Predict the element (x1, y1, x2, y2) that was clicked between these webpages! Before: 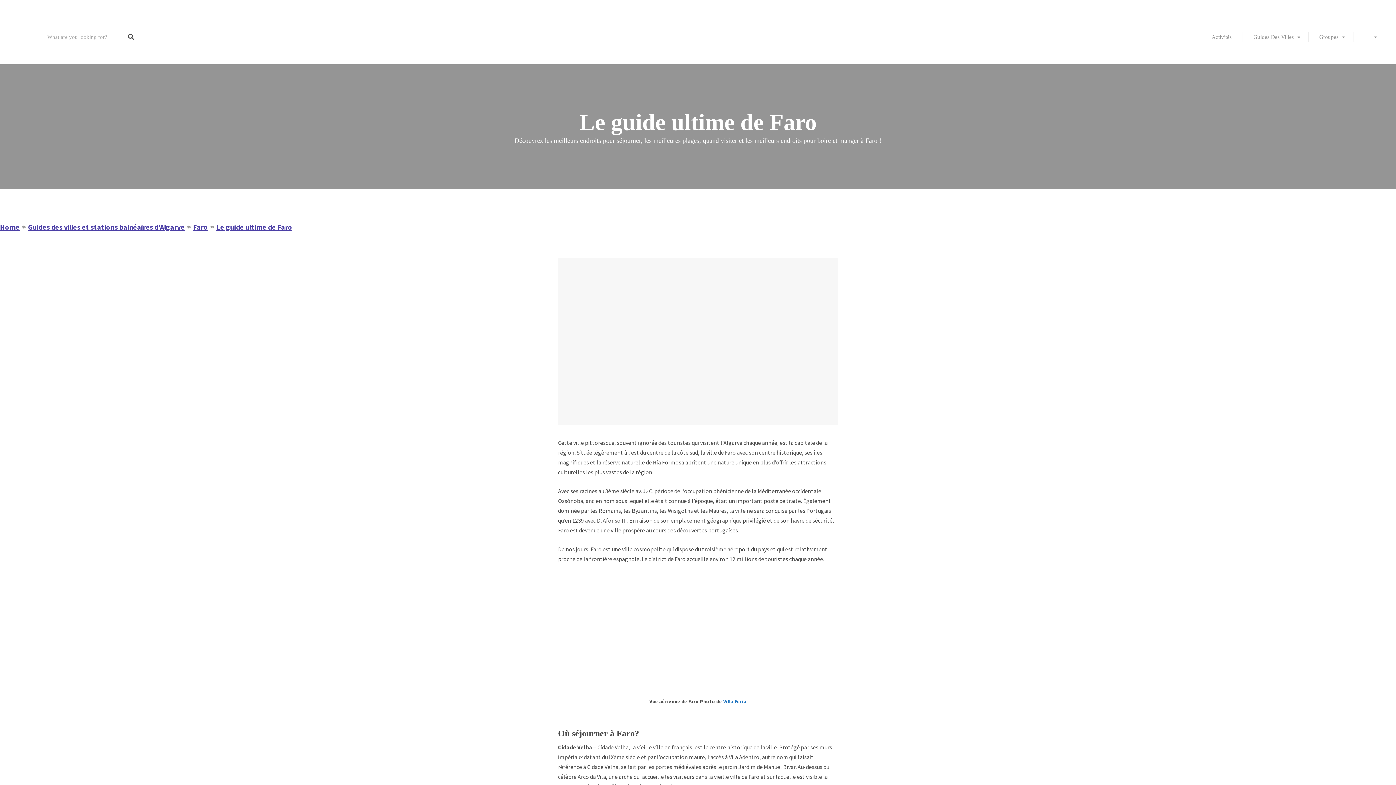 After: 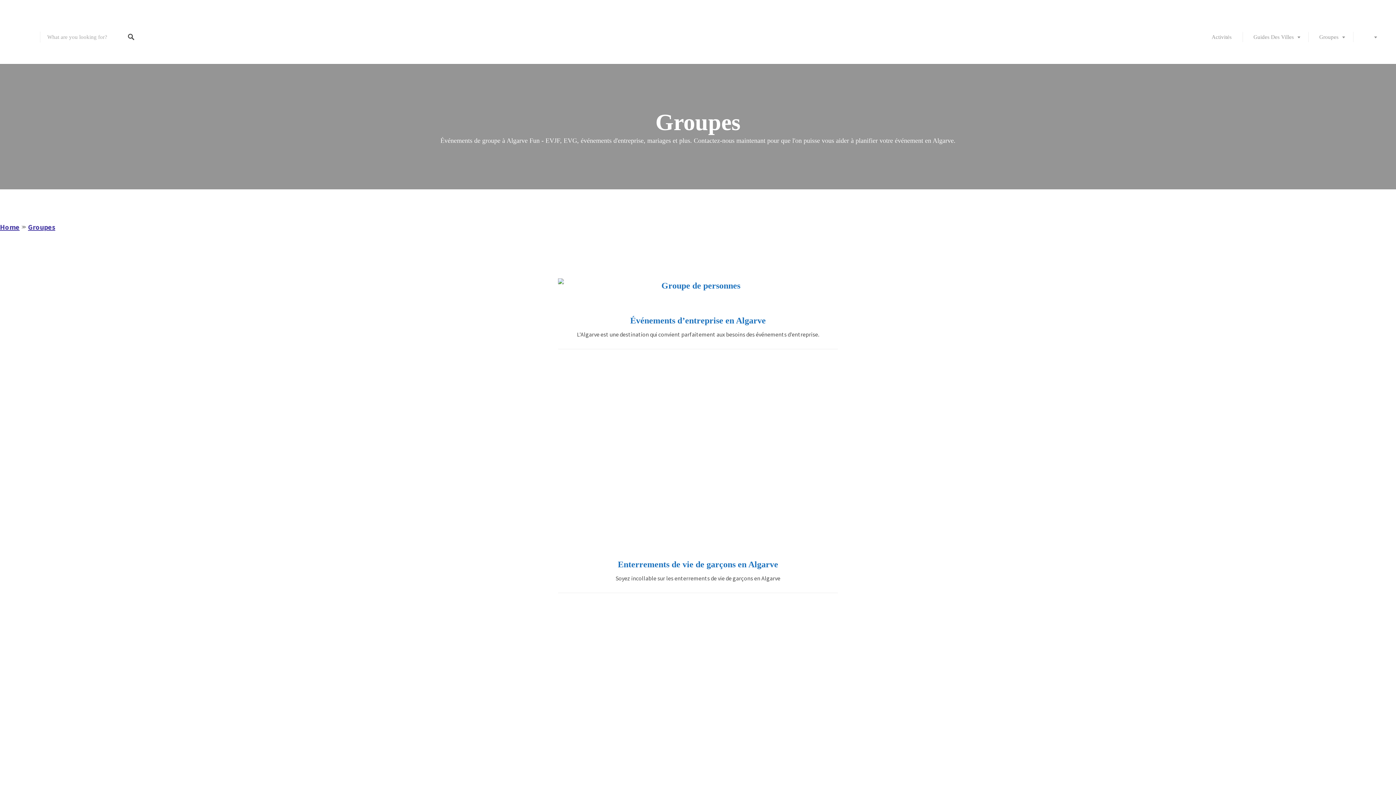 Action: bbox: (1308, 26, 1353, 48) label: Groupes